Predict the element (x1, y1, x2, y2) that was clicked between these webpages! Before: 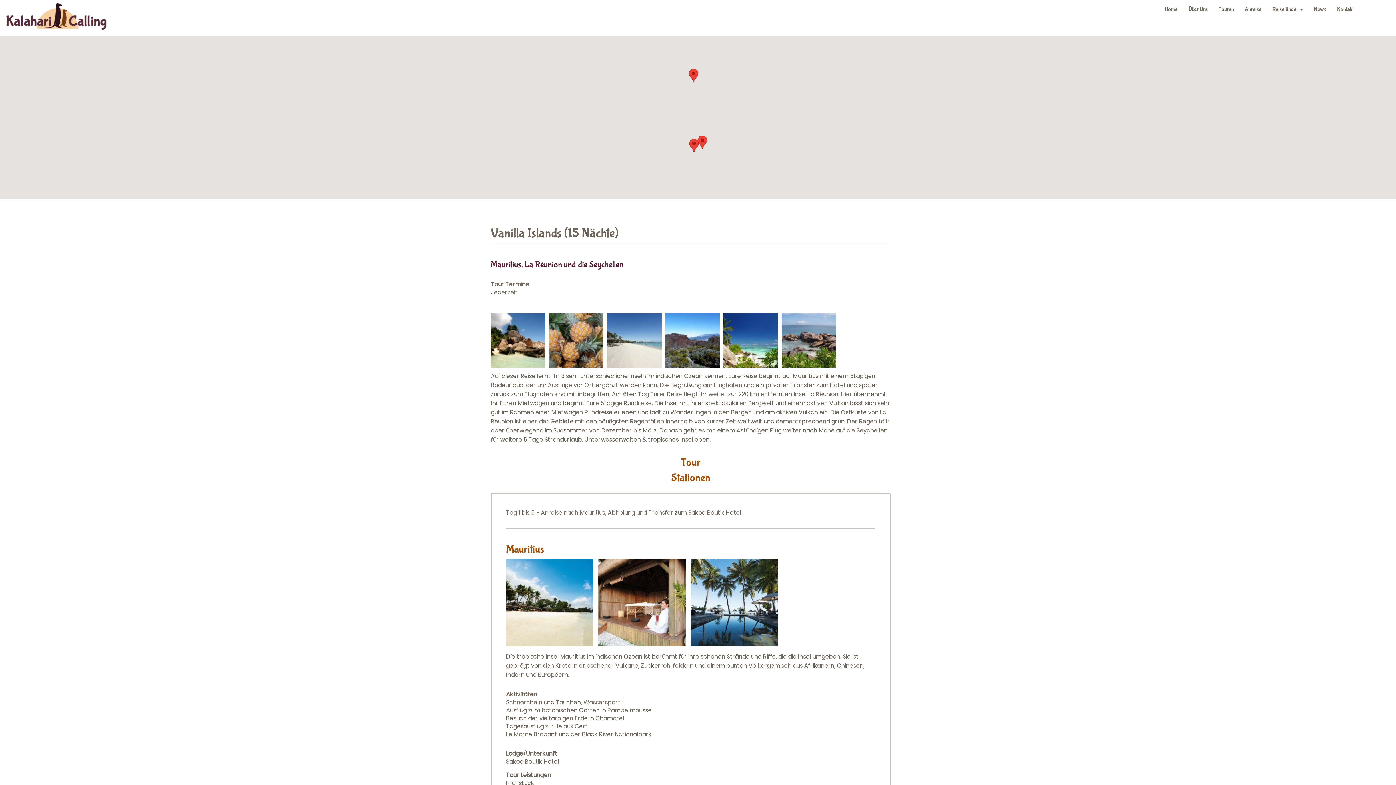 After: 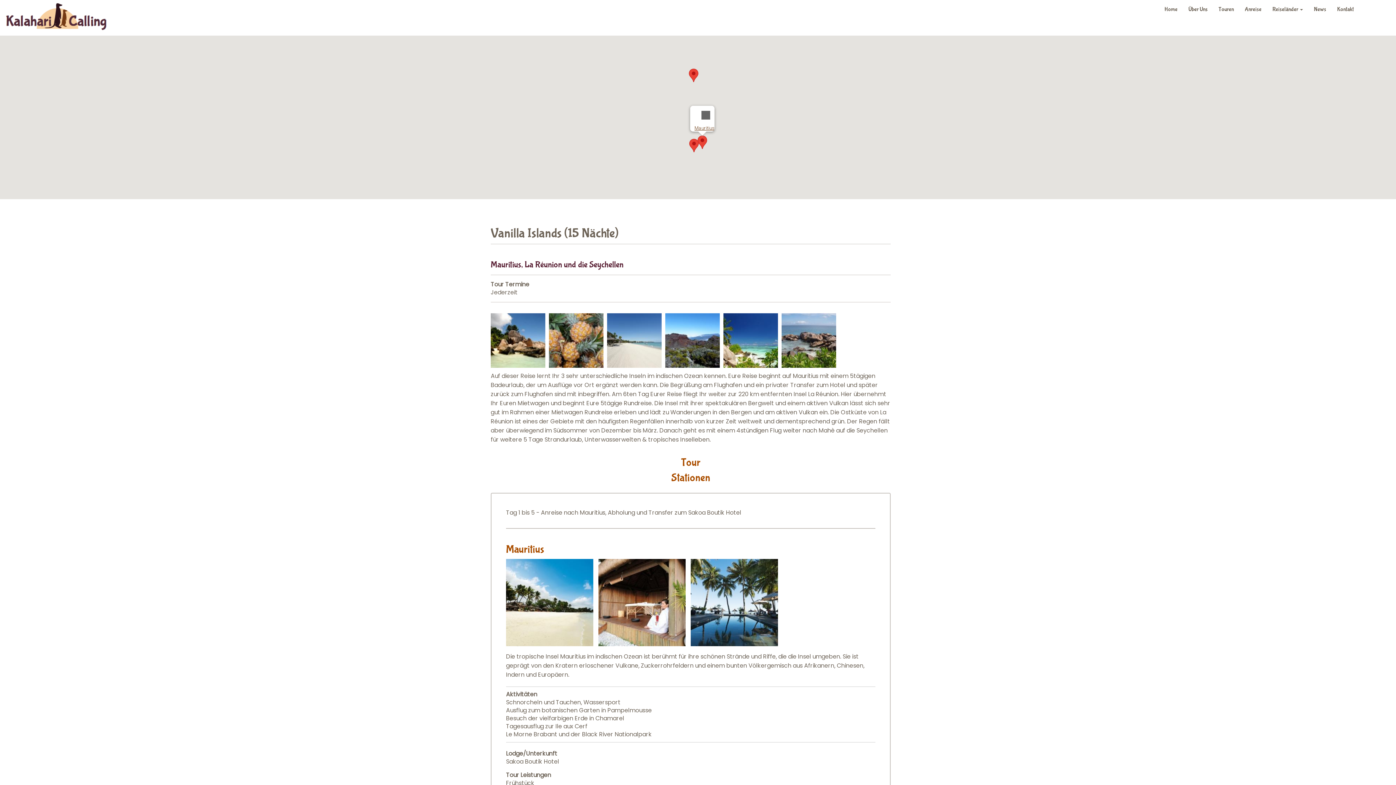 Action: bbox: (697, 135, 707, 149) label: Mauritius